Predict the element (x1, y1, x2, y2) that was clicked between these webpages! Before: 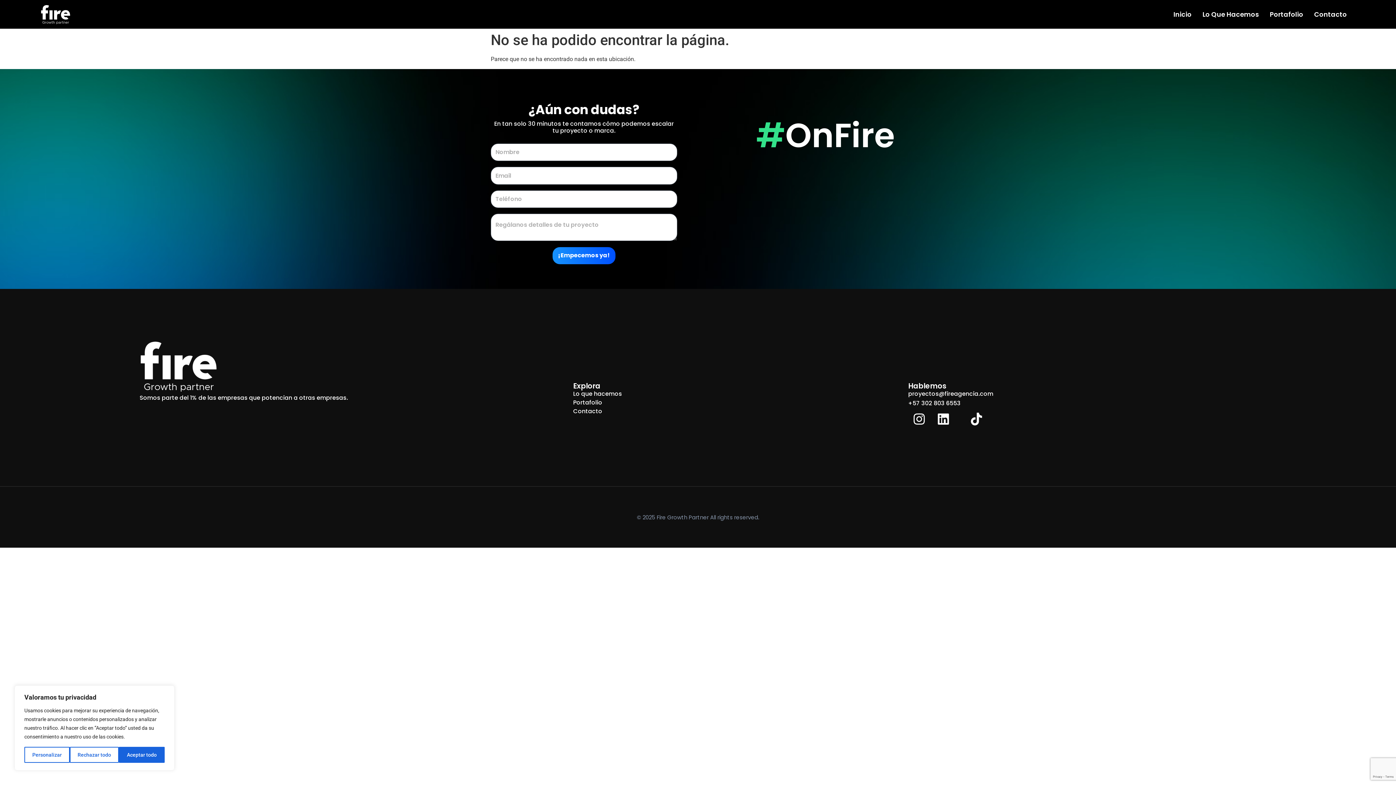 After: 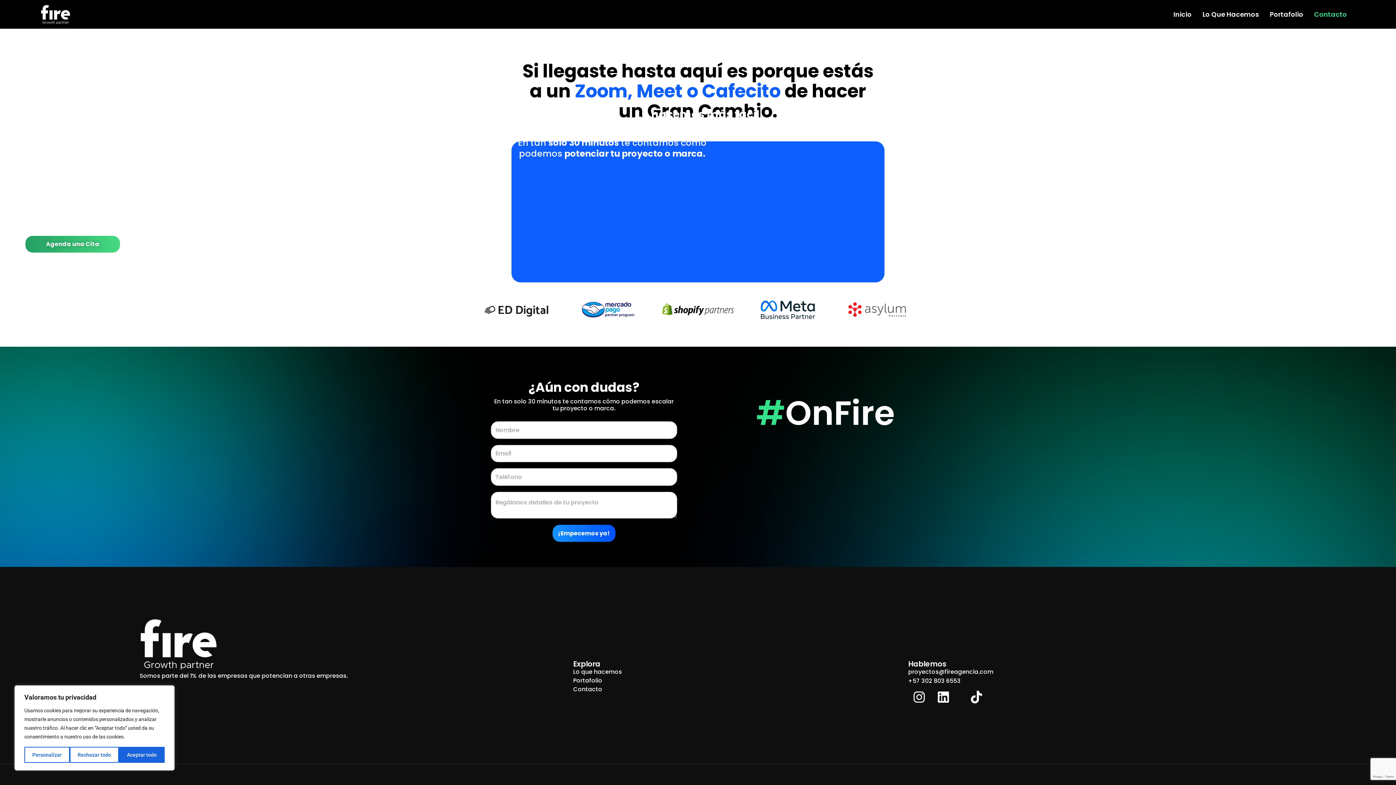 Action: label: Contacto bbox: (1309, 8, 1352, 19)